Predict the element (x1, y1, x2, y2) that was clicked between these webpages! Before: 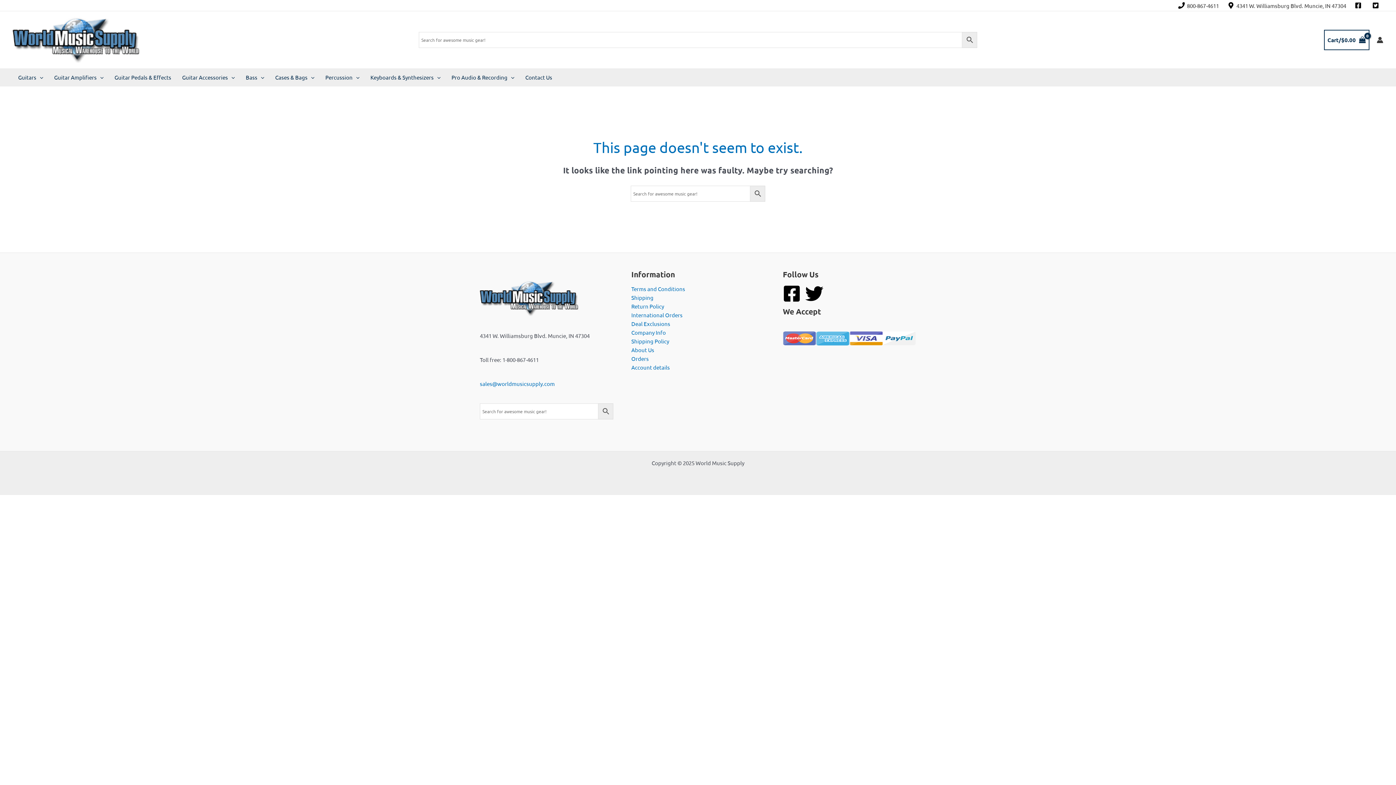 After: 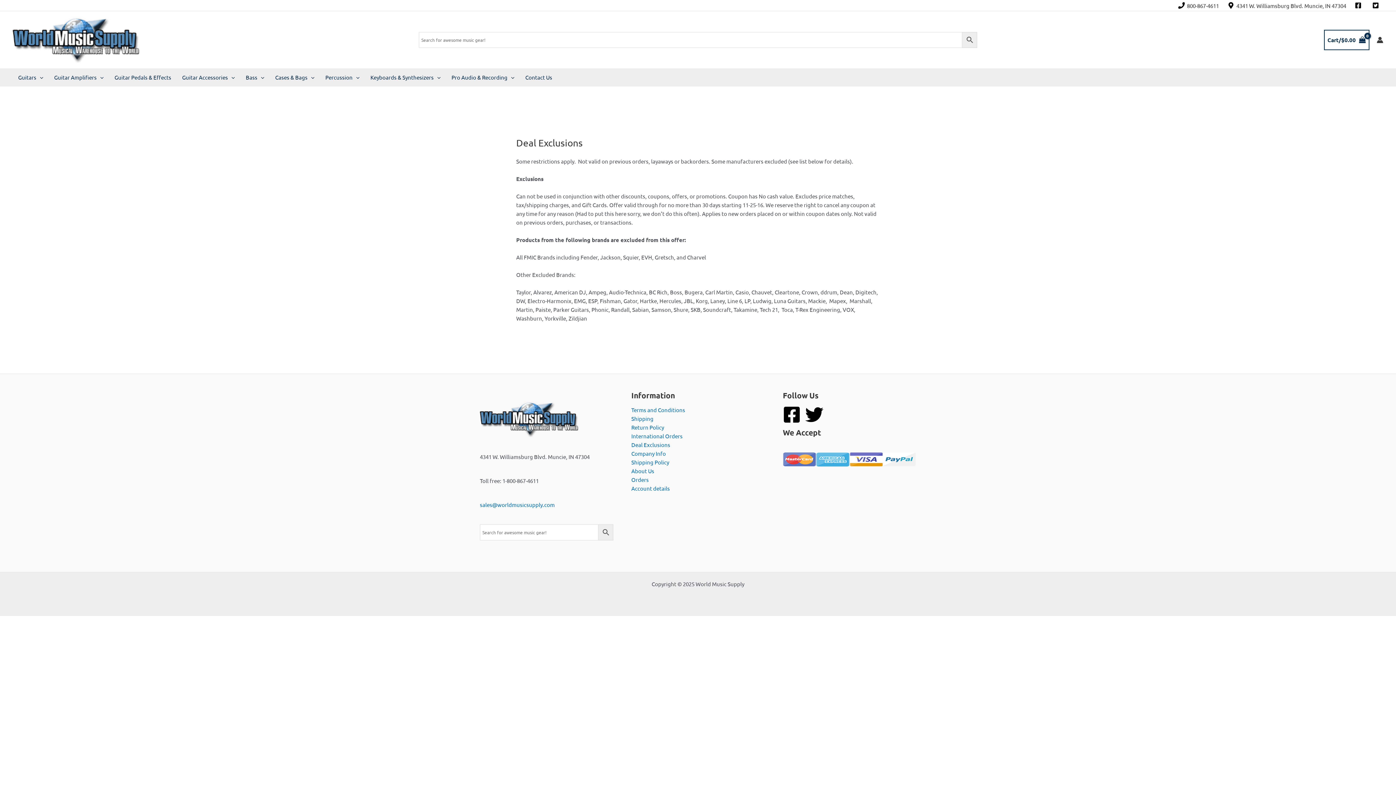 Action: label: Deal Exclusions bbox: (631, 319, 670, 328)